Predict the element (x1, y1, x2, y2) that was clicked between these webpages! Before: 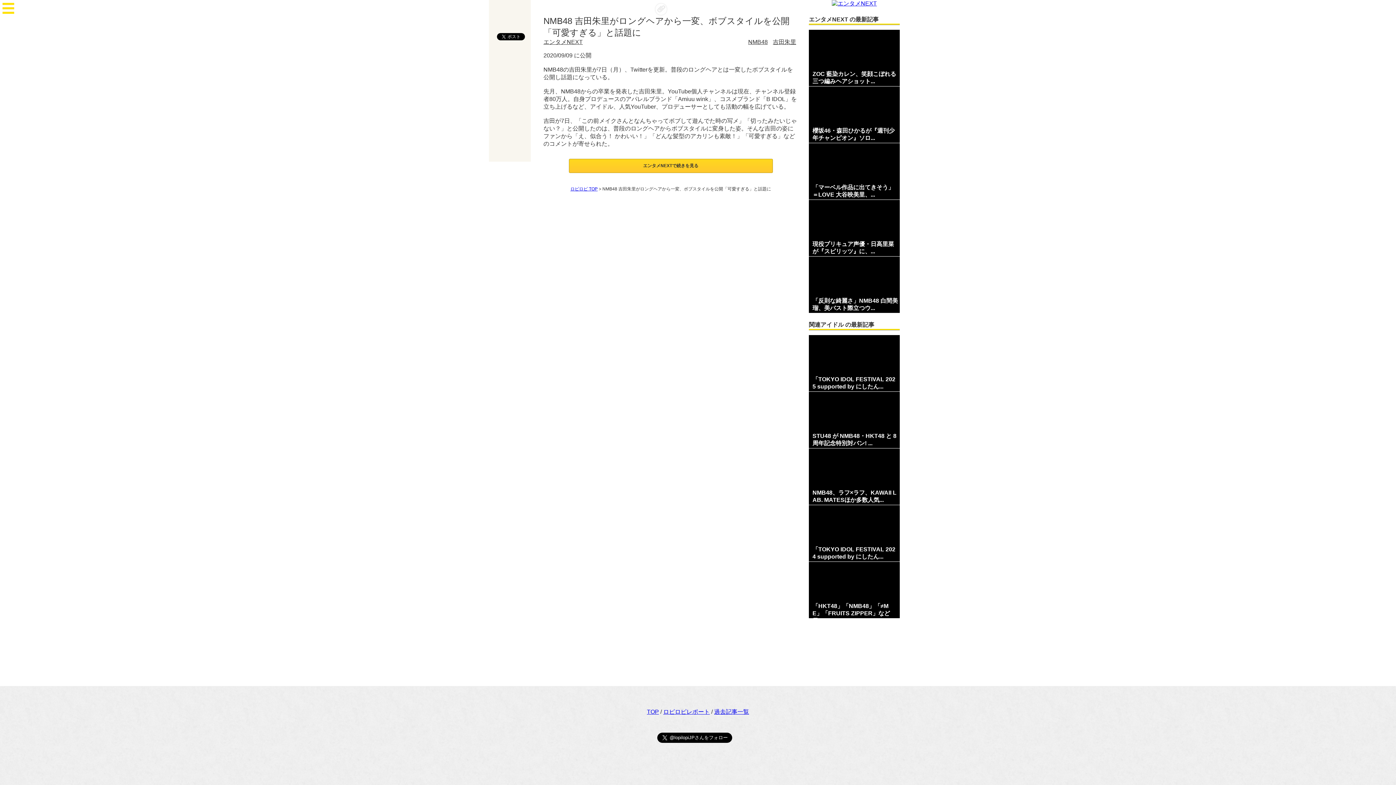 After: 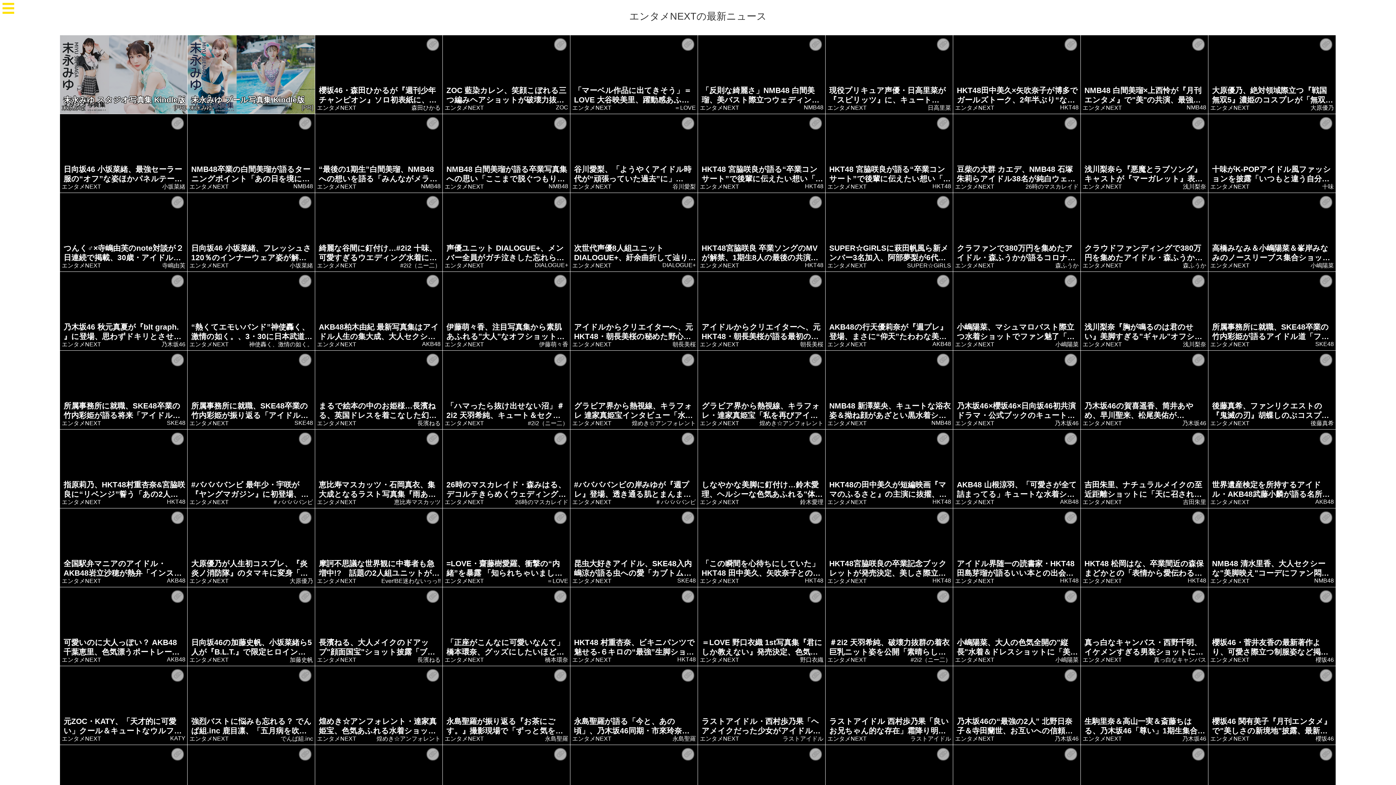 Action: label: エンタメNEXT bbox: (543, 38, 582, 45)